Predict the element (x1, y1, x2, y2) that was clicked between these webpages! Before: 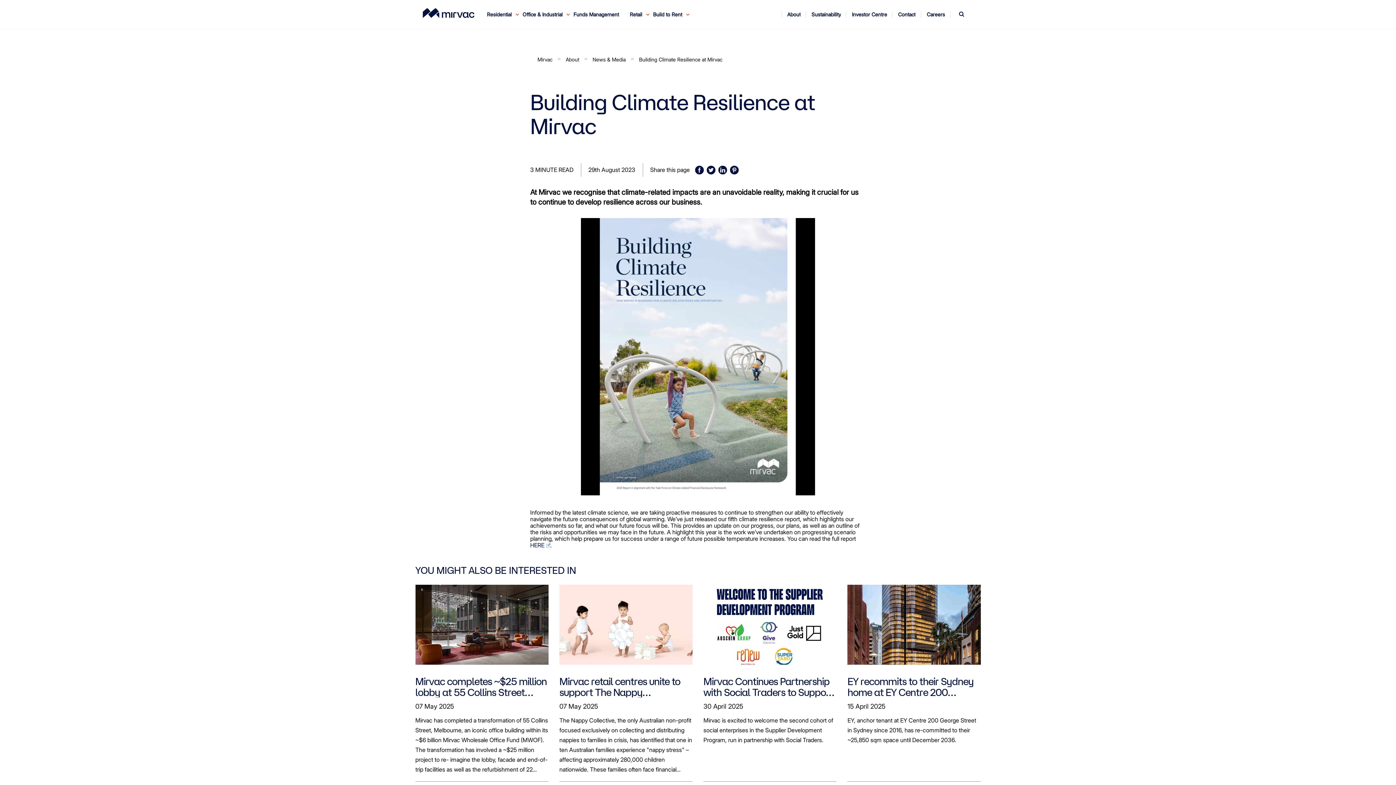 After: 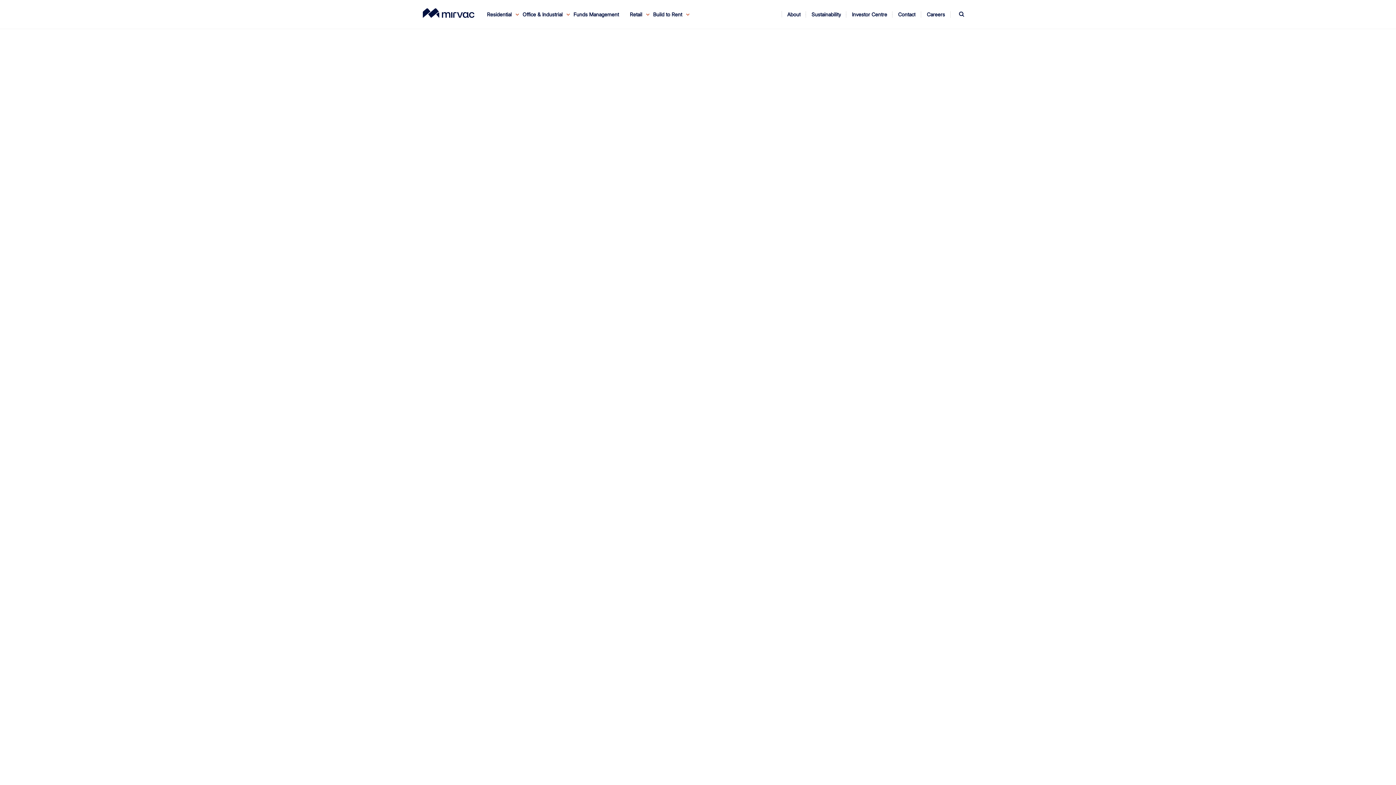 Action: bbox: (422, 8, 474, 17)